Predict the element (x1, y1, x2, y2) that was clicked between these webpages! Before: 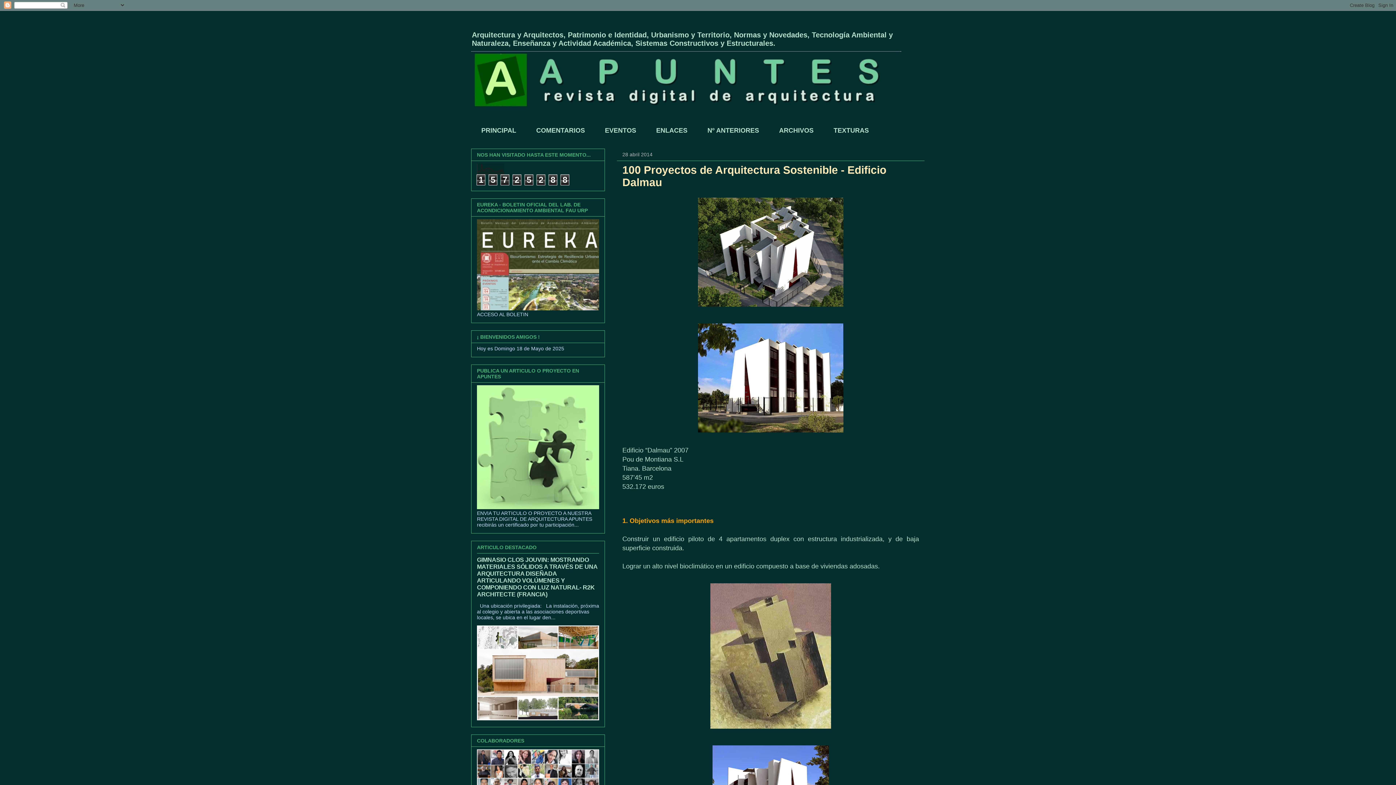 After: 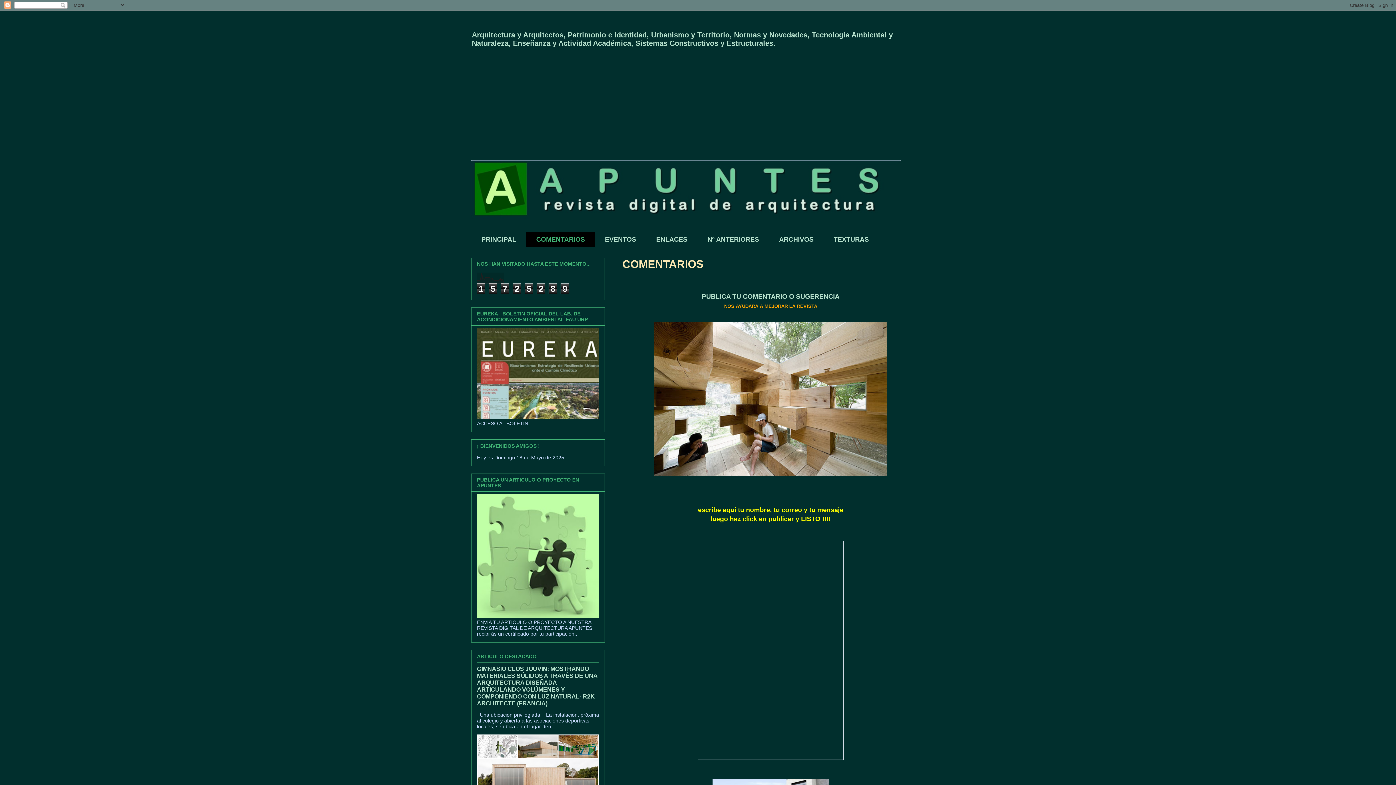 Action: label: COMENTARIOS bbox: (526, 123, 594, 137)